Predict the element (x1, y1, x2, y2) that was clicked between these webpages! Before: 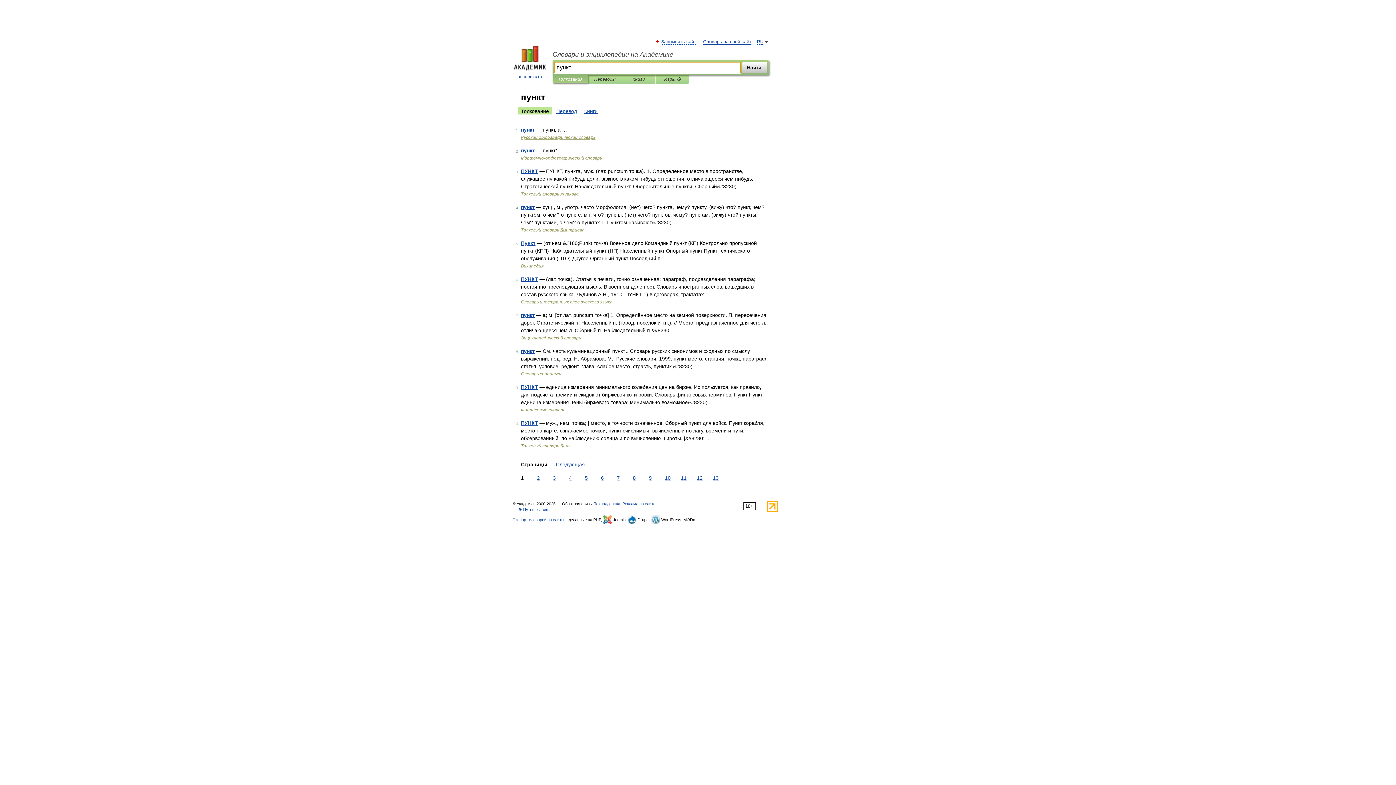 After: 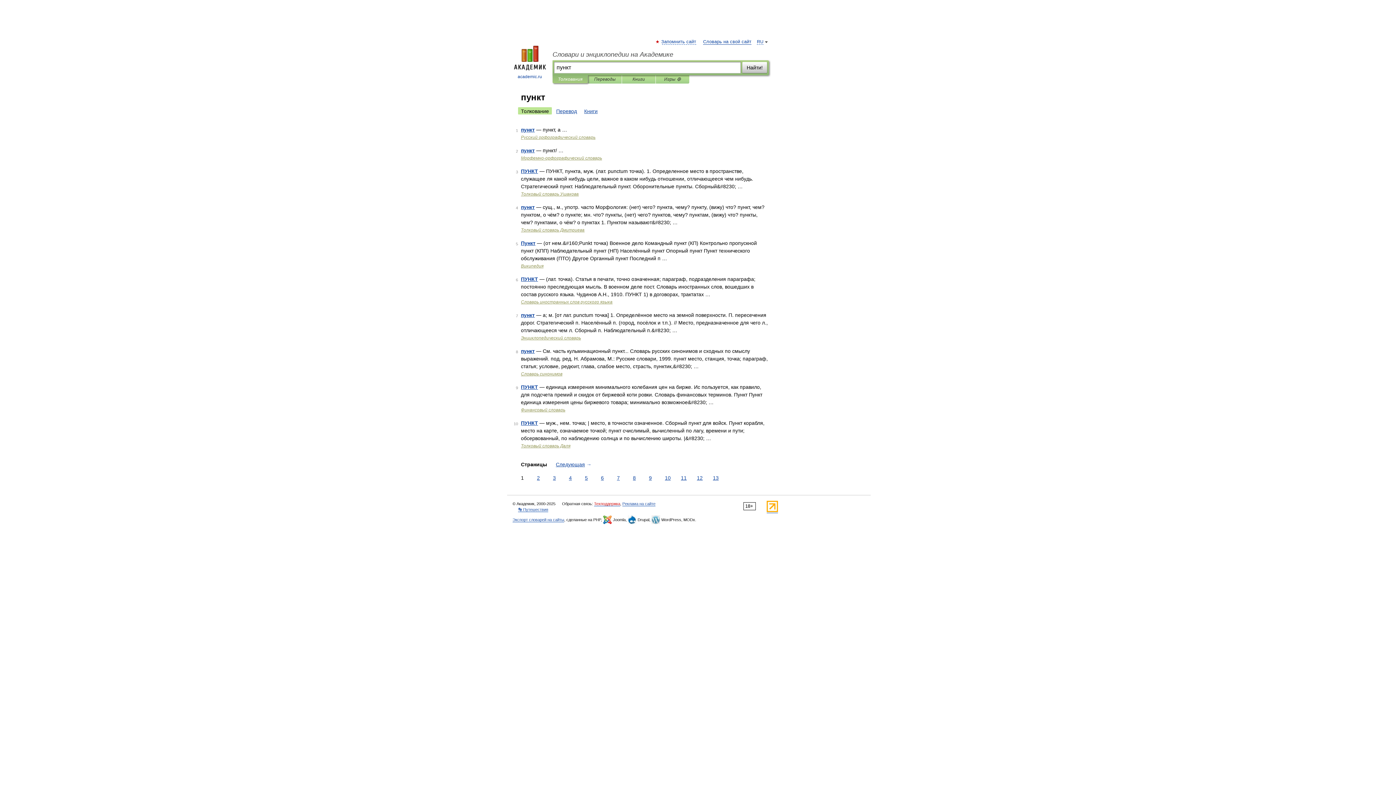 Action: bbox: (594, 501, 620, 506) label: Техподдержка